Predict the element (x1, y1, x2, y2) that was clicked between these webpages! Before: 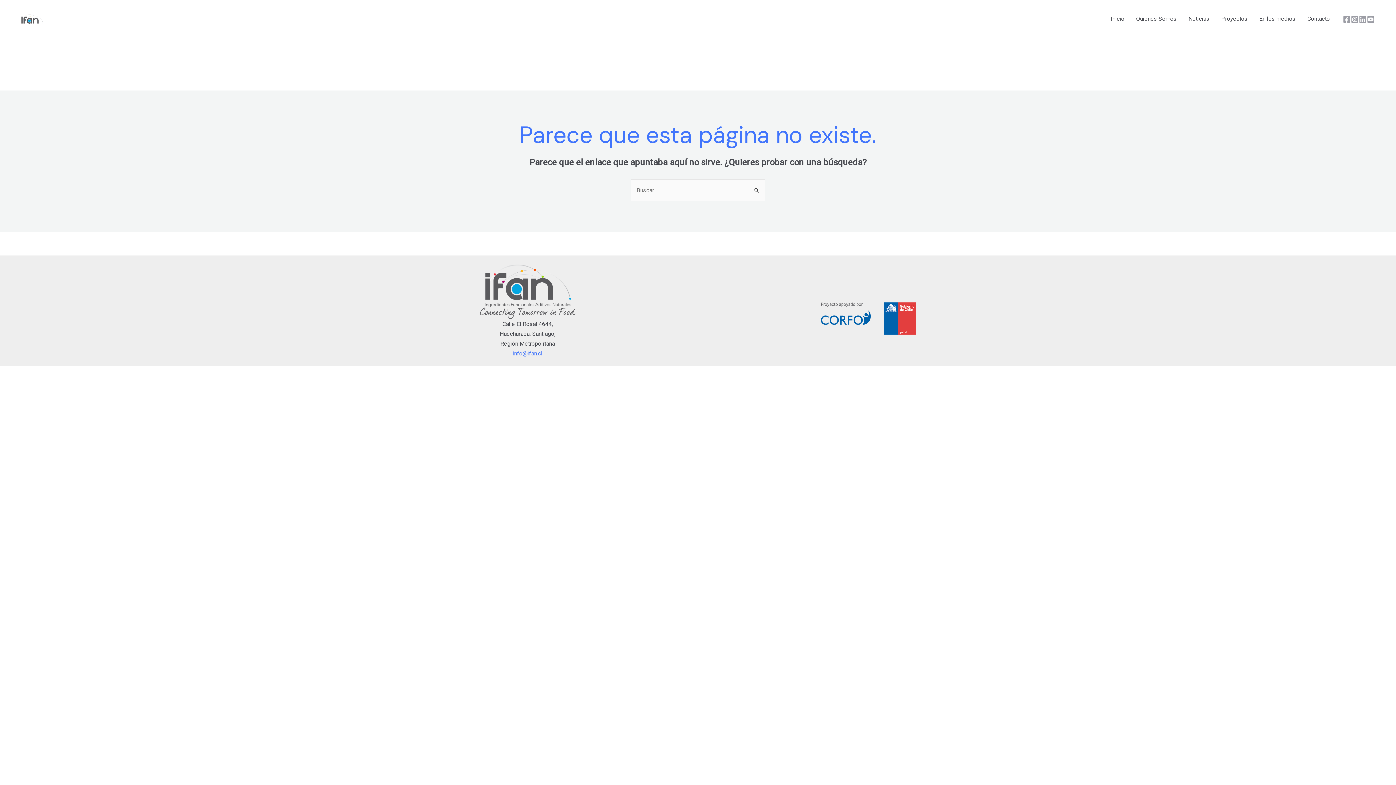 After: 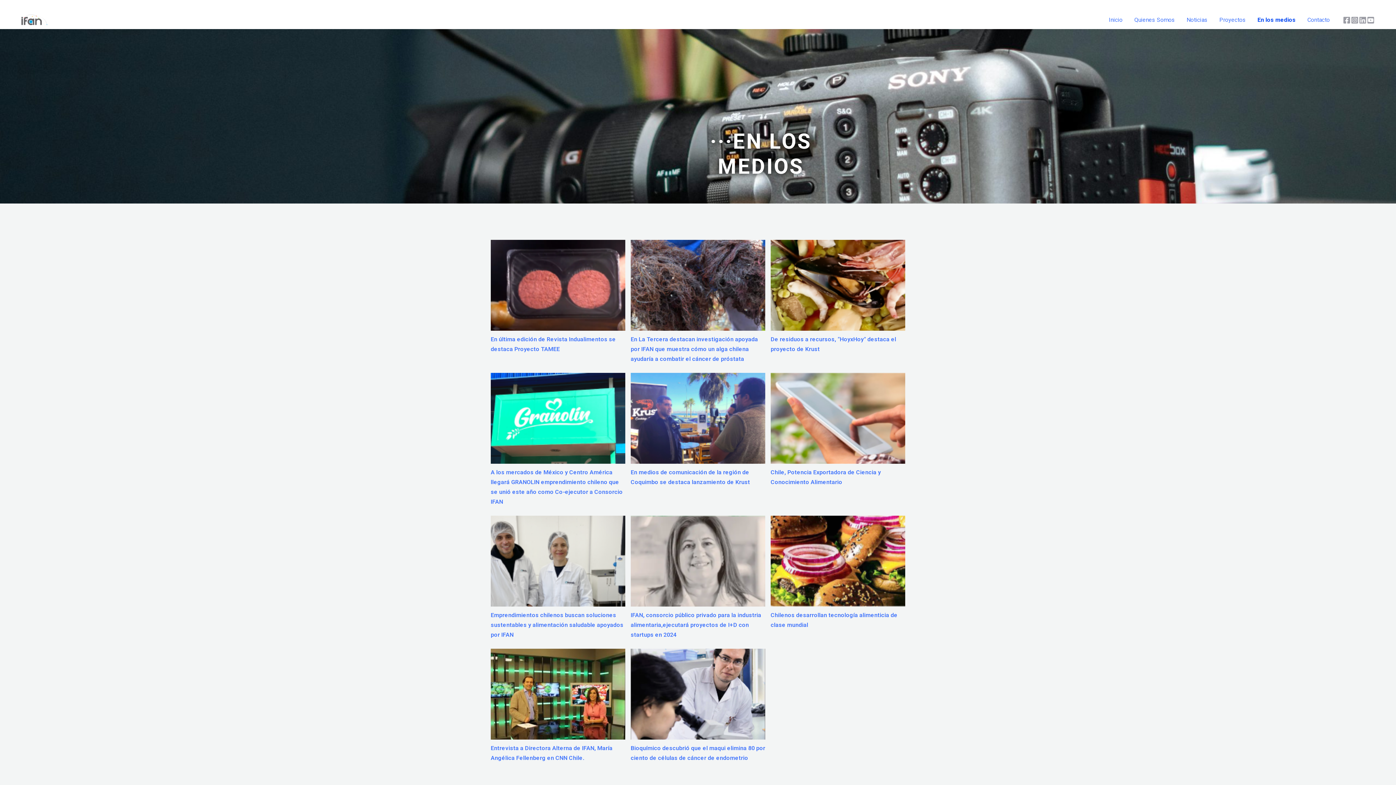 Action: bbox: (1253, 13, 1301, 24) label: En los medios